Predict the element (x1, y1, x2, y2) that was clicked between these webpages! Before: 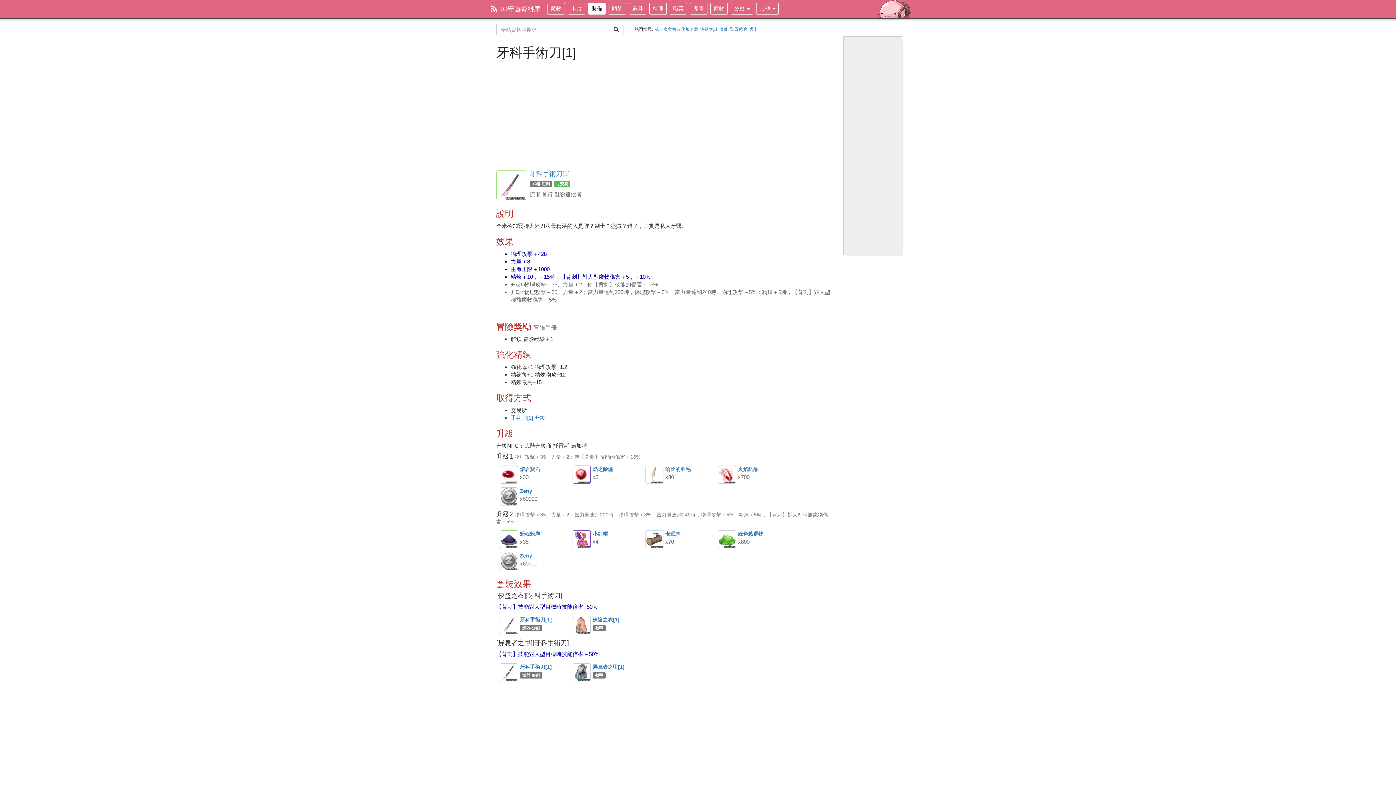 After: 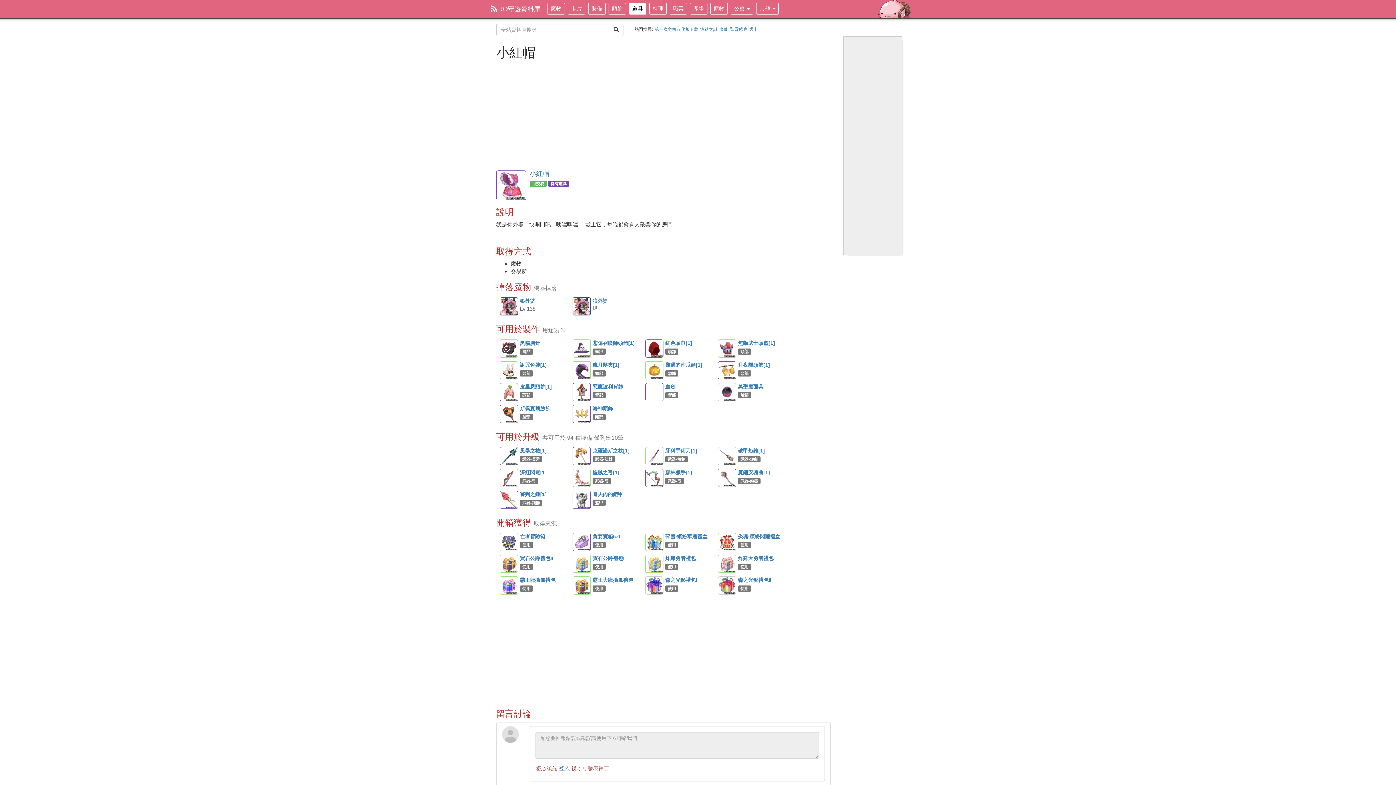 Action: bbox: (572, 530, 590, 548) label: 小紅帽